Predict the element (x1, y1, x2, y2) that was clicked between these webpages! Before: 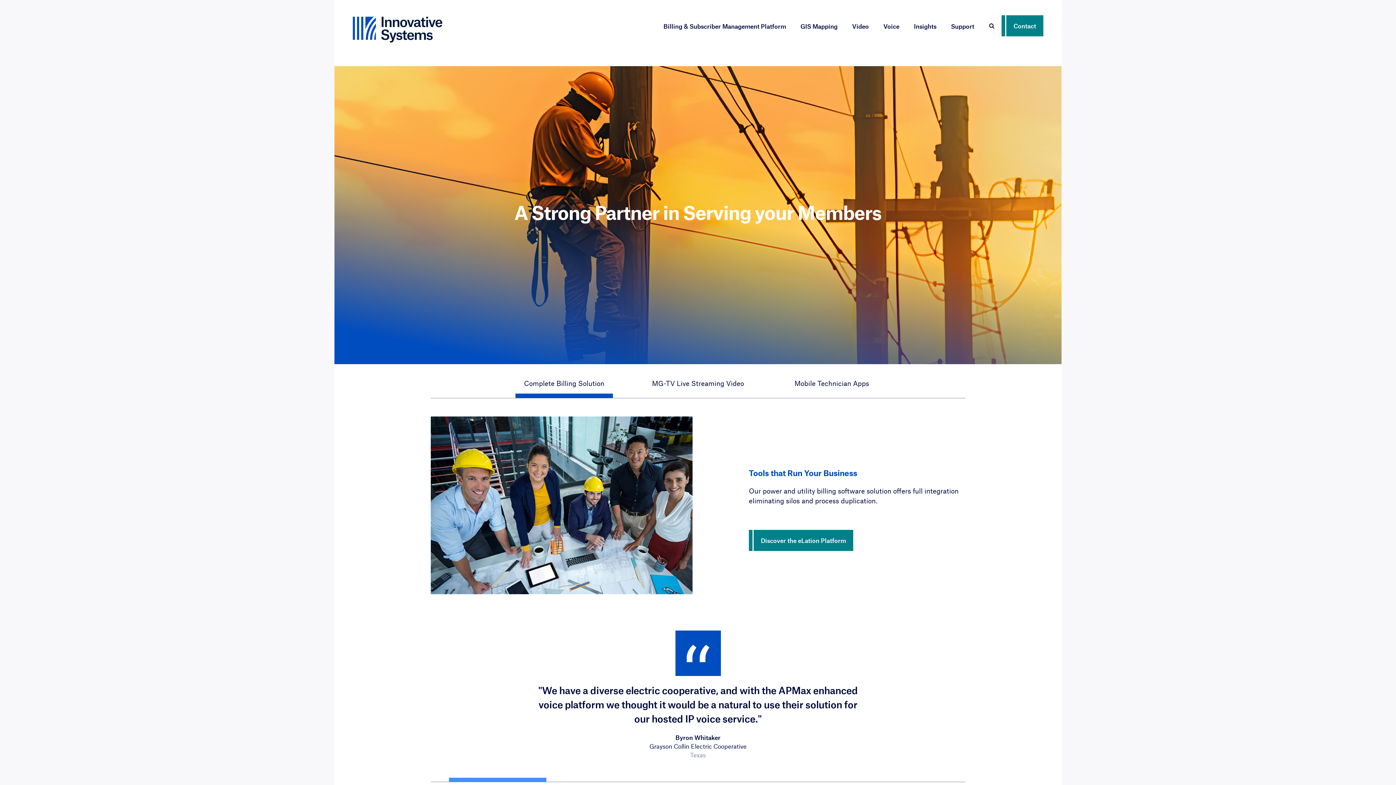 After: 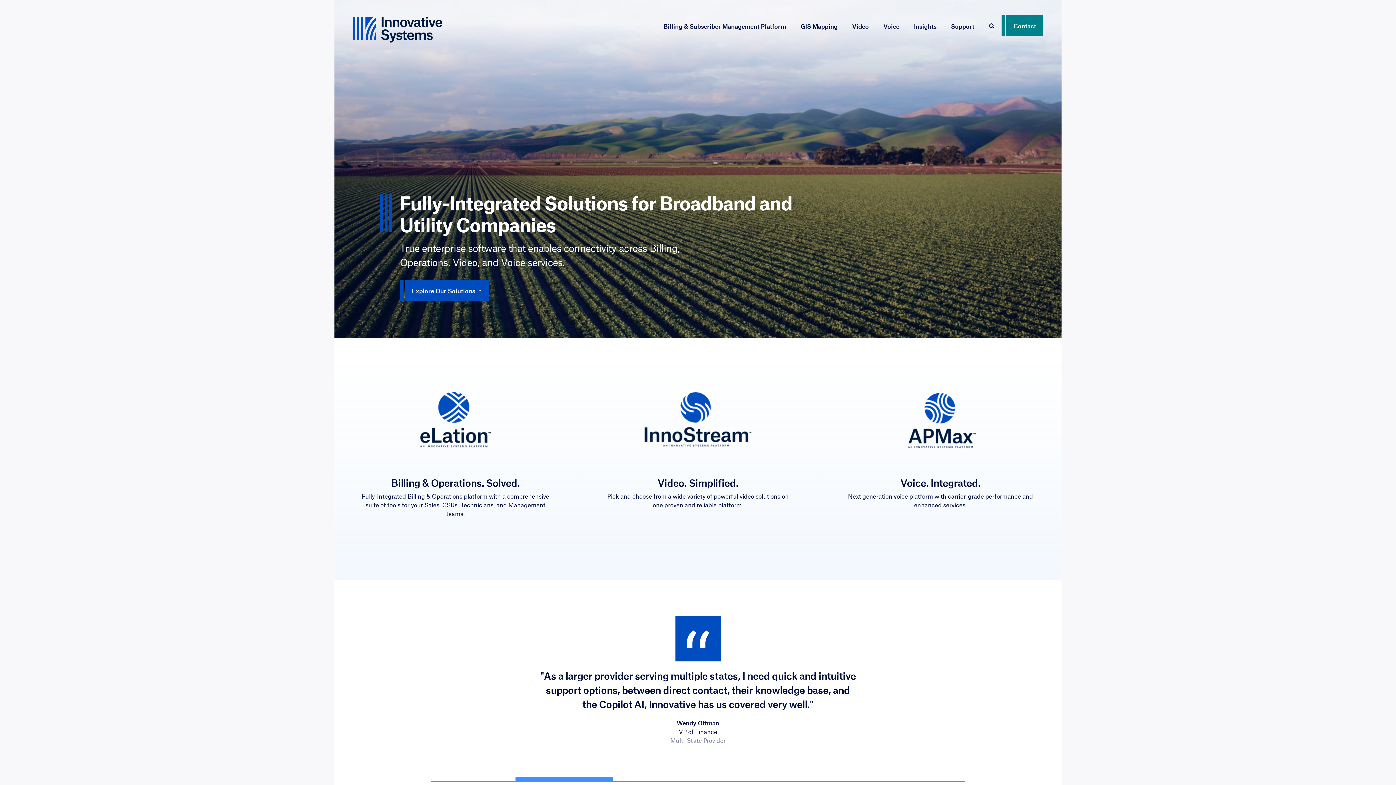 Action: bbox: (352, 16, 442, 42) label: Innovative Systems